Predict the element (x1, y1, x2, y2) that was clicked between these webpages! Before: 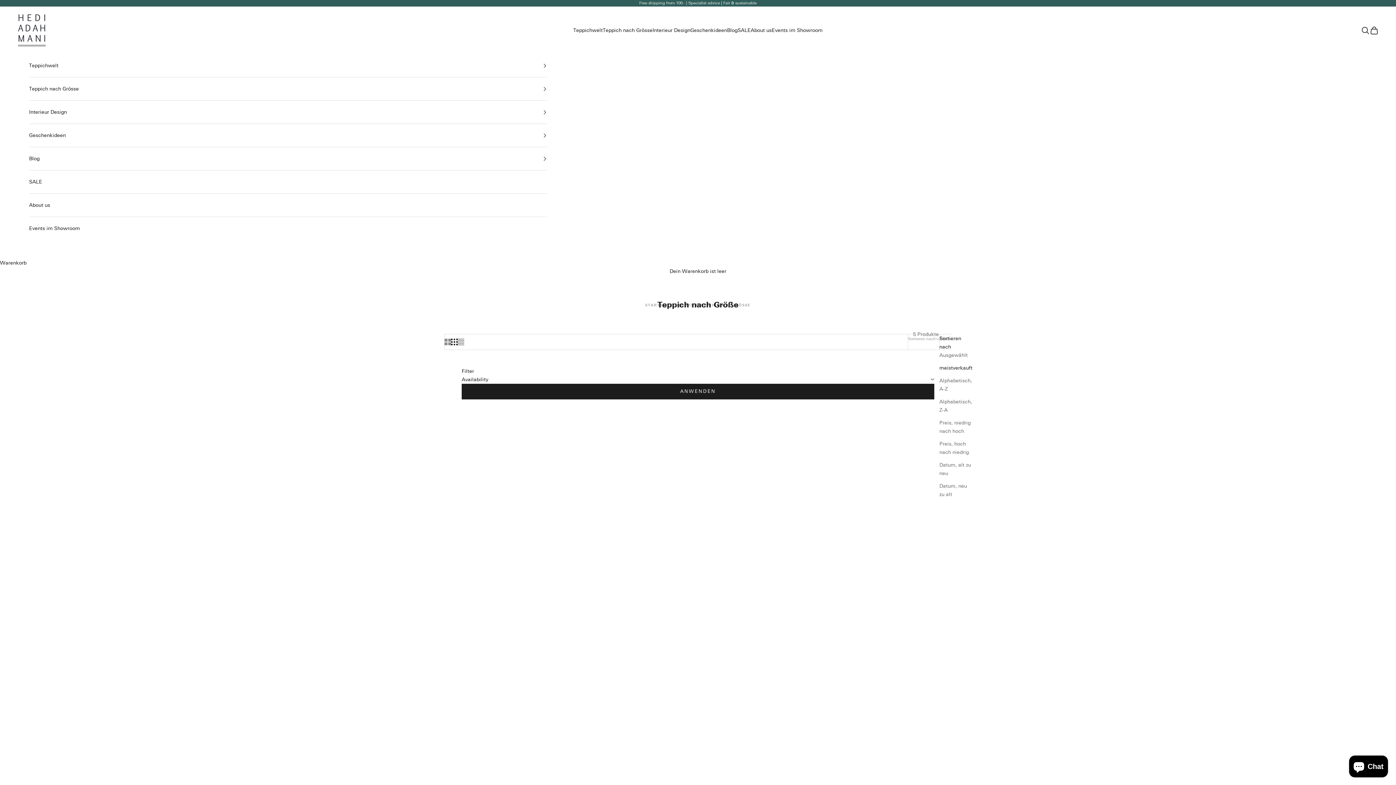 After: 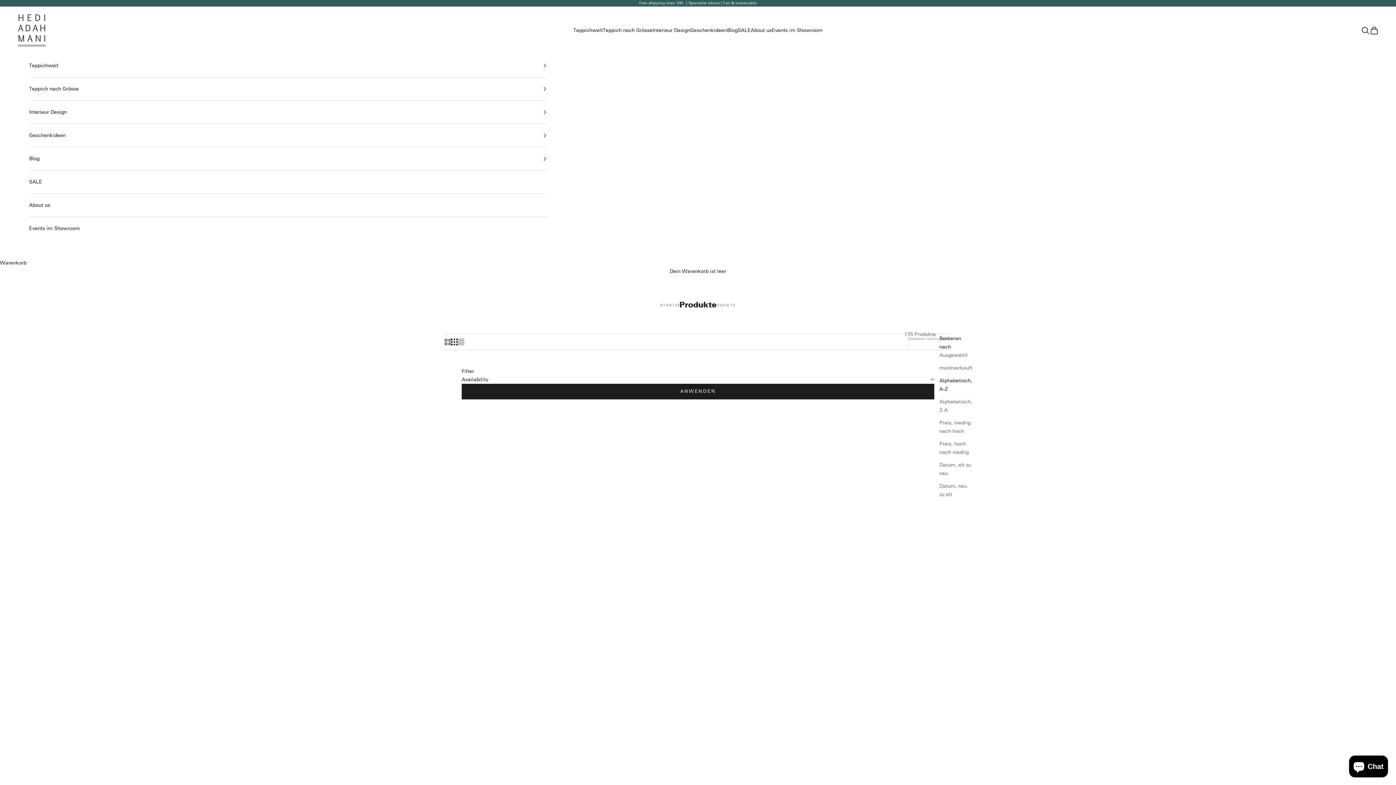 Action: label: SHOP bbox: (678, 303, 690, 307)